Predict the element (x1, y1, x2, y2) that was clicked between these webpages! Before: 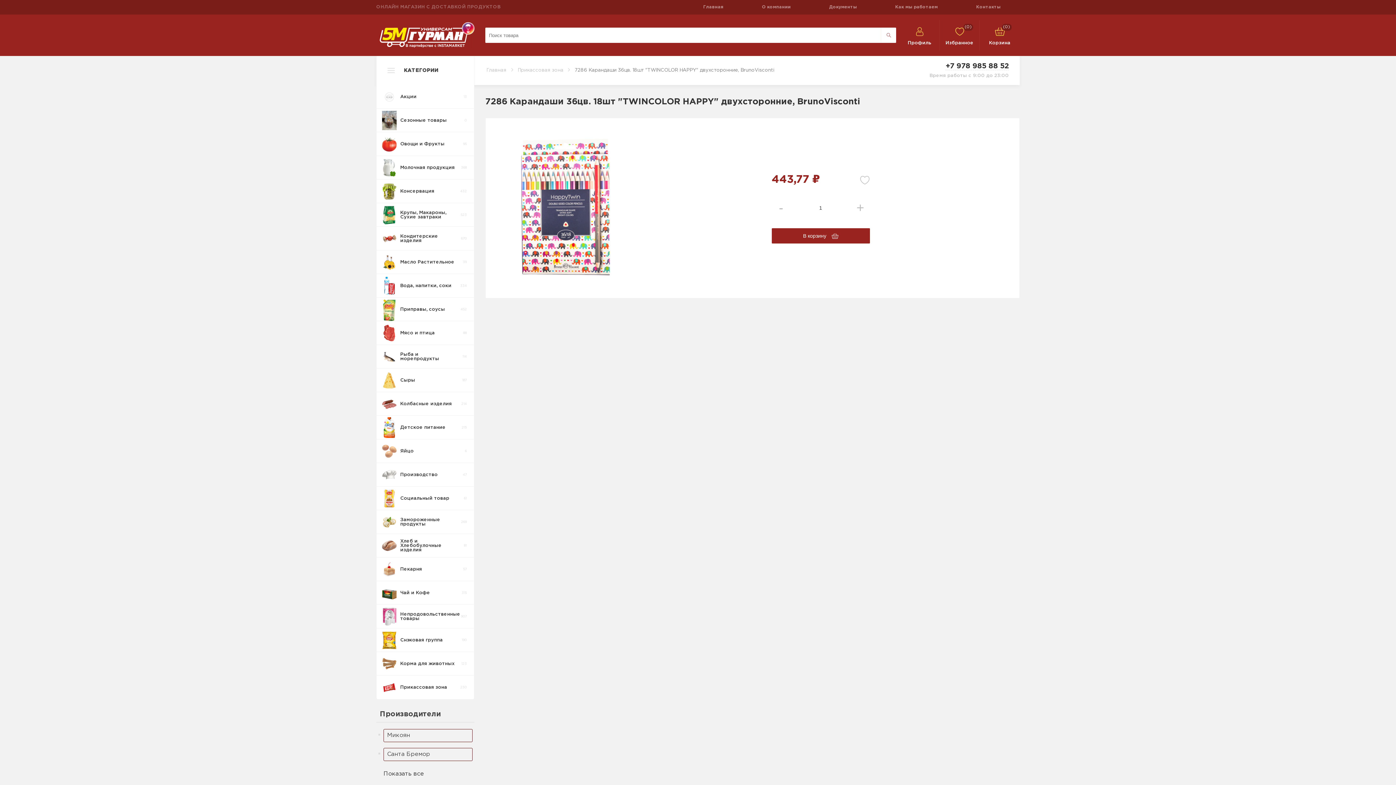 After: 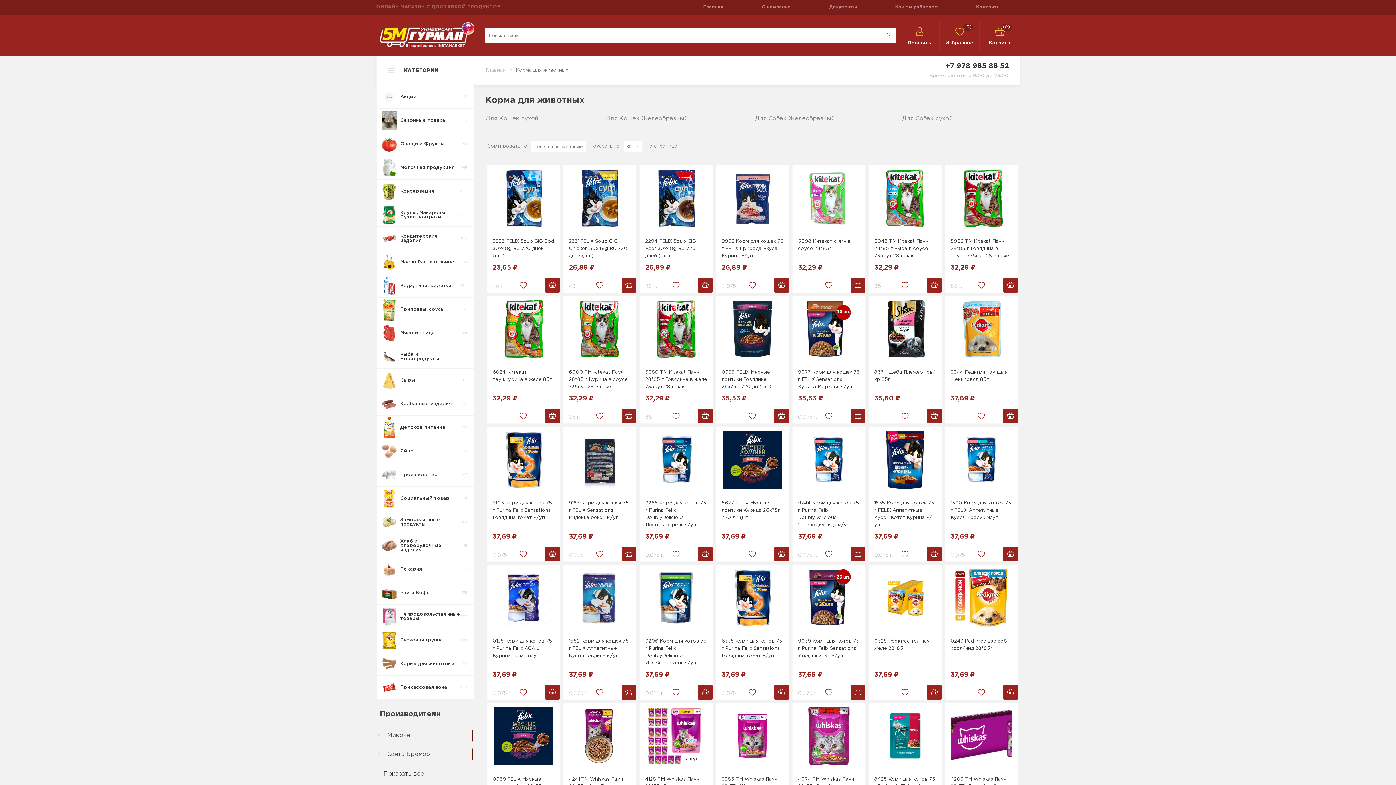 Action: bbox: (382, 652, 468, 676) label: Корма для животных
123